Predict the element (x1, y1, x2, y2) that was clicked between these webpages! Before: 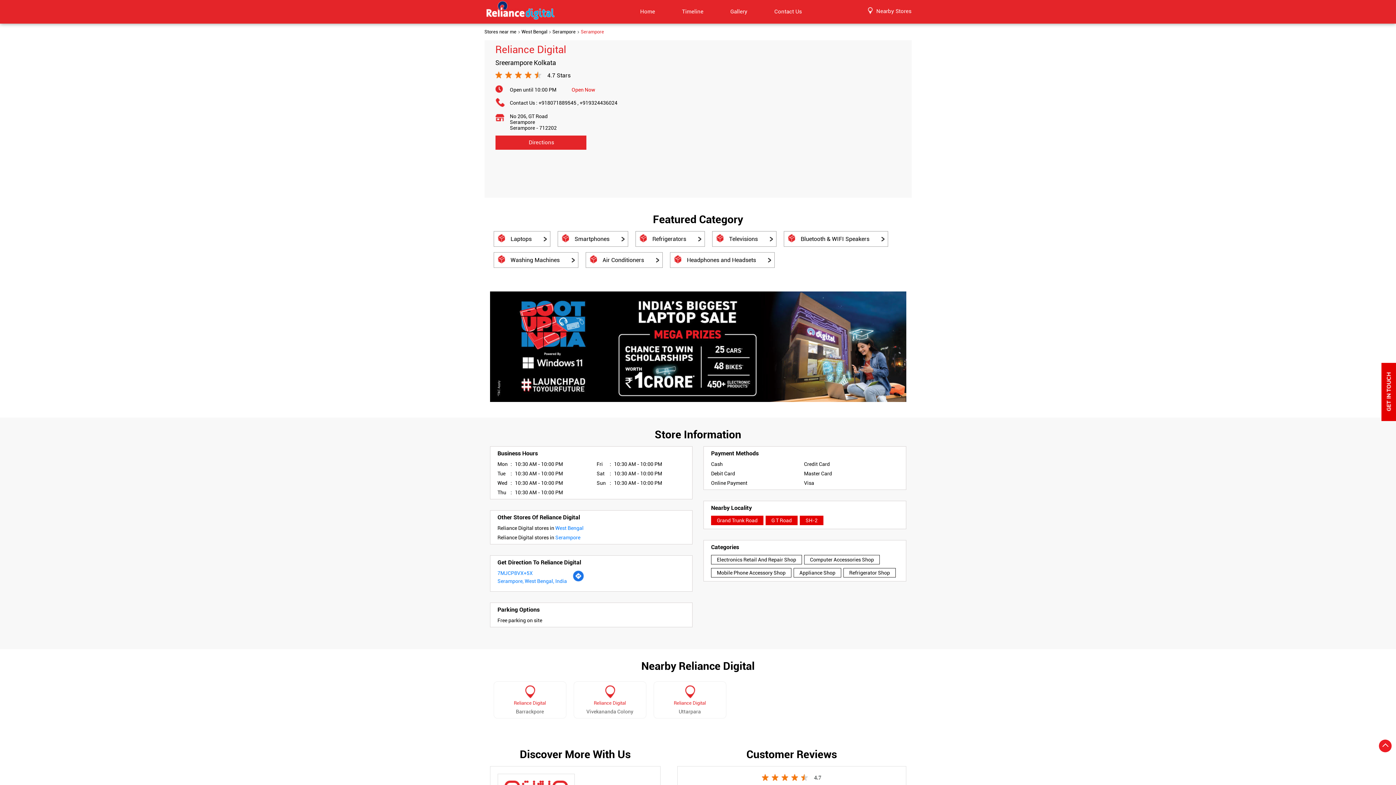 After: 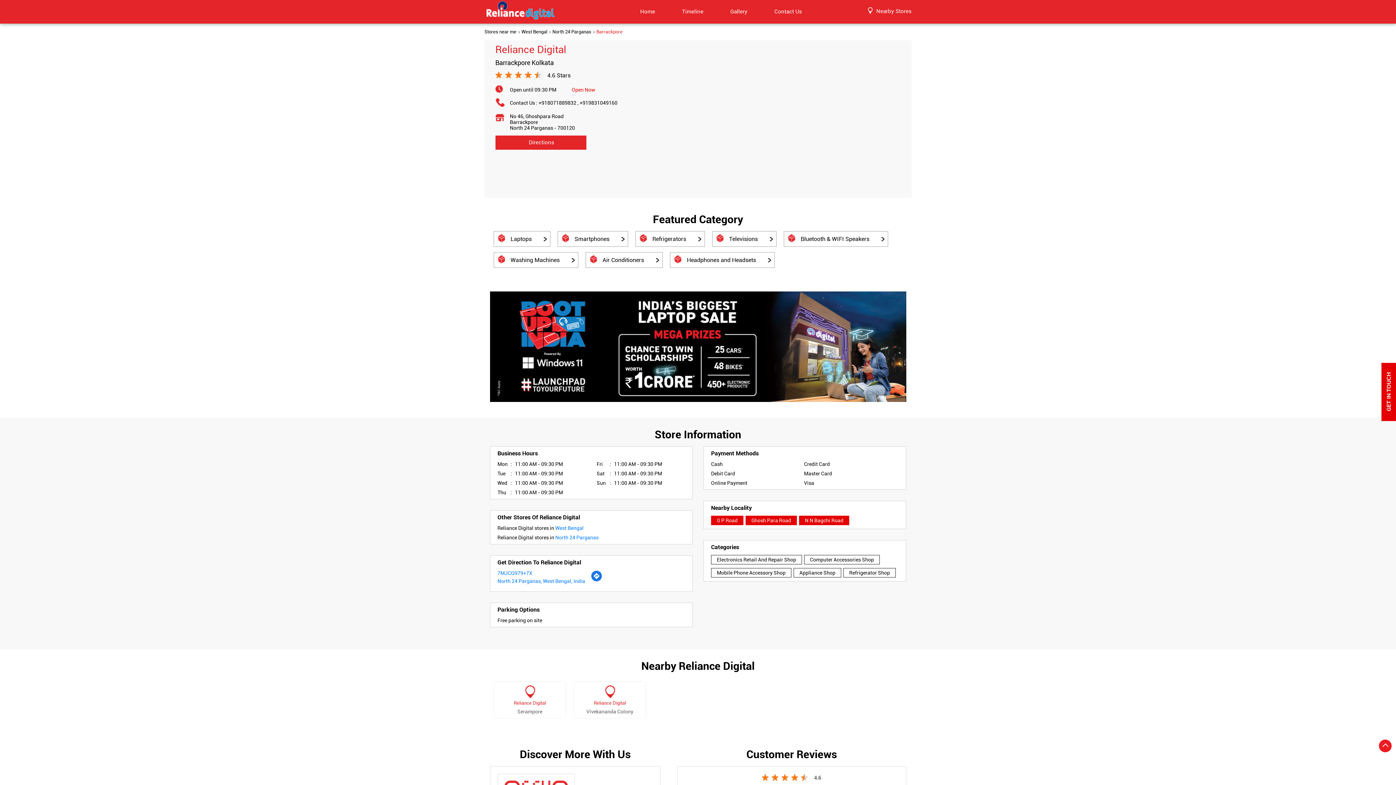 Action: label: Reliance Digital bbox: (514, 700, 546, 706)